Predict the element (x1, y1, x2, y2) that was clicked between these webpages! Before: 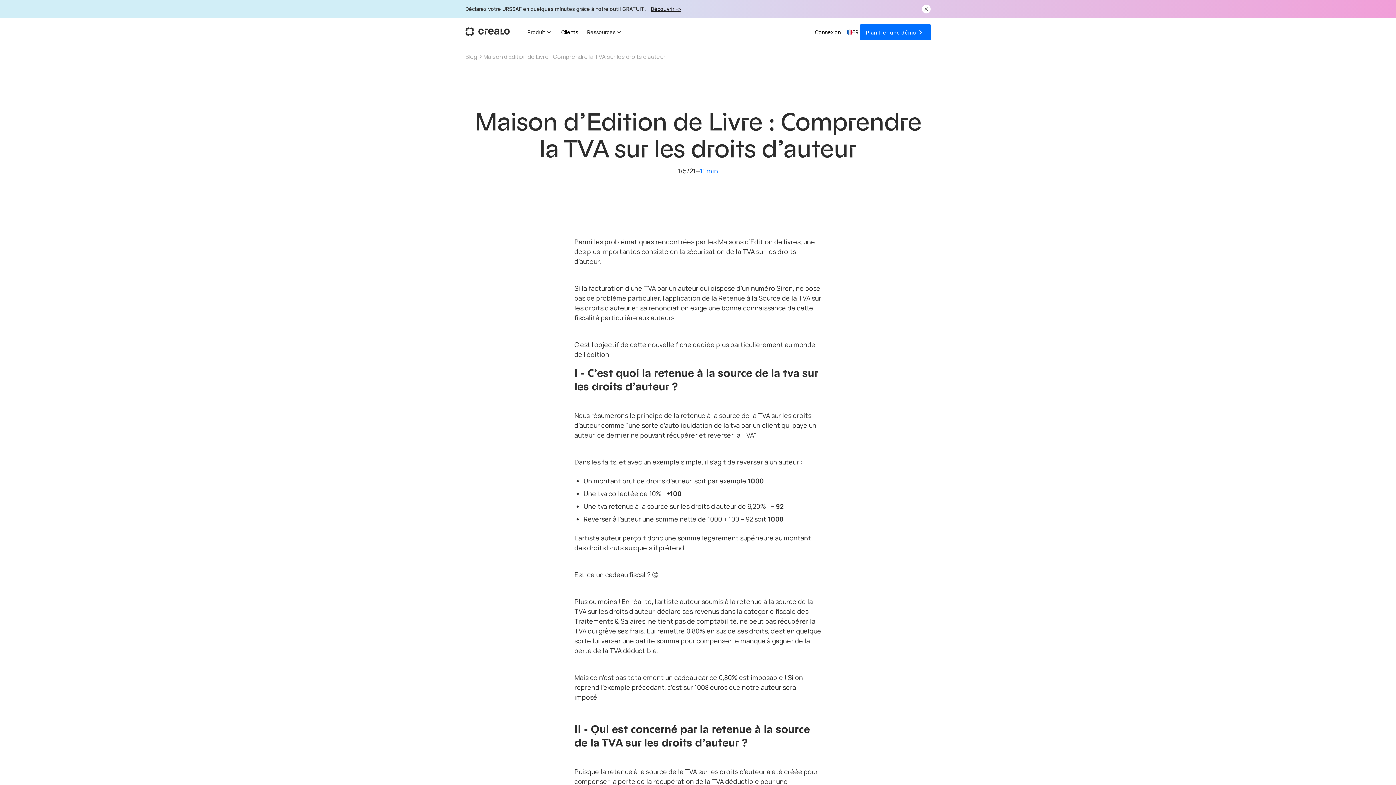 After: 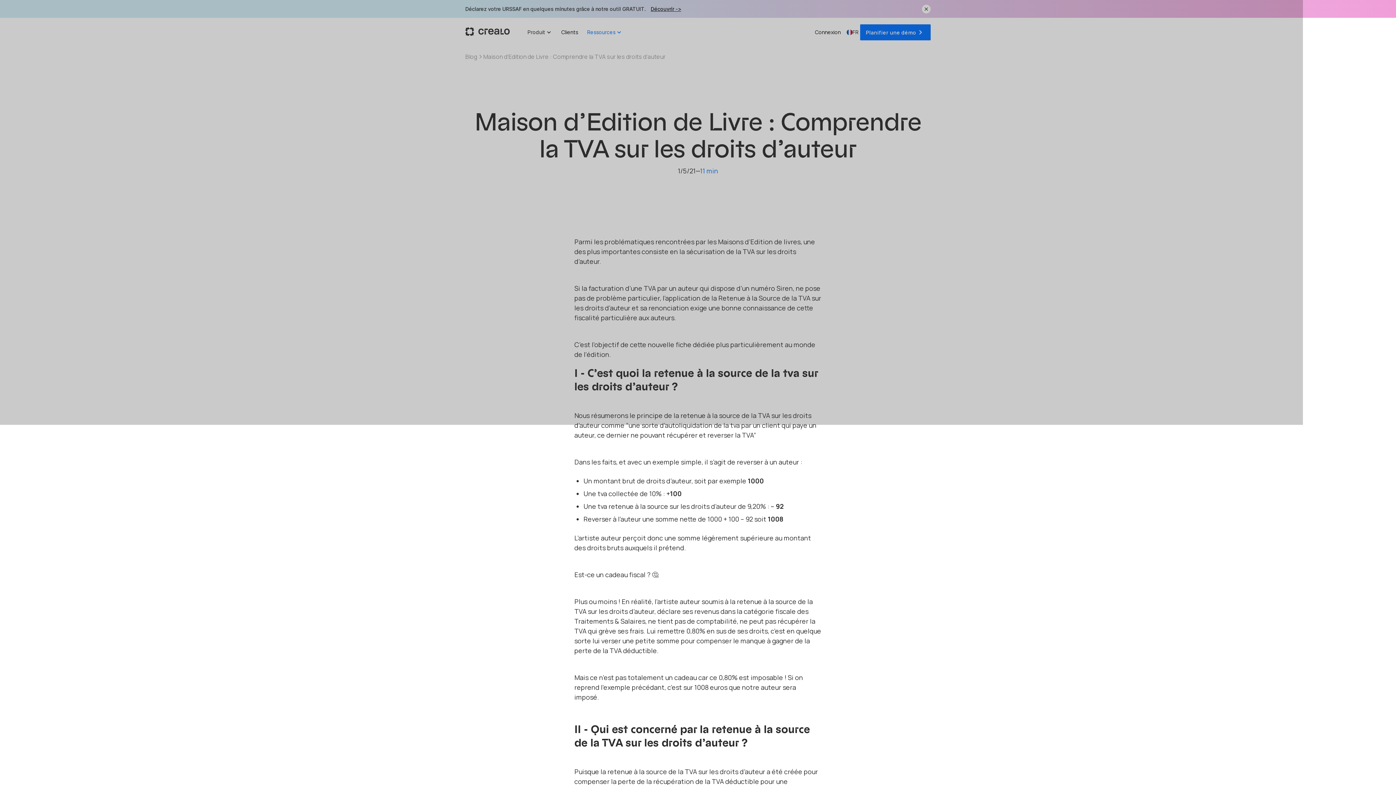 Action: label: Ressources bbox: (582, 17, 627, 46)